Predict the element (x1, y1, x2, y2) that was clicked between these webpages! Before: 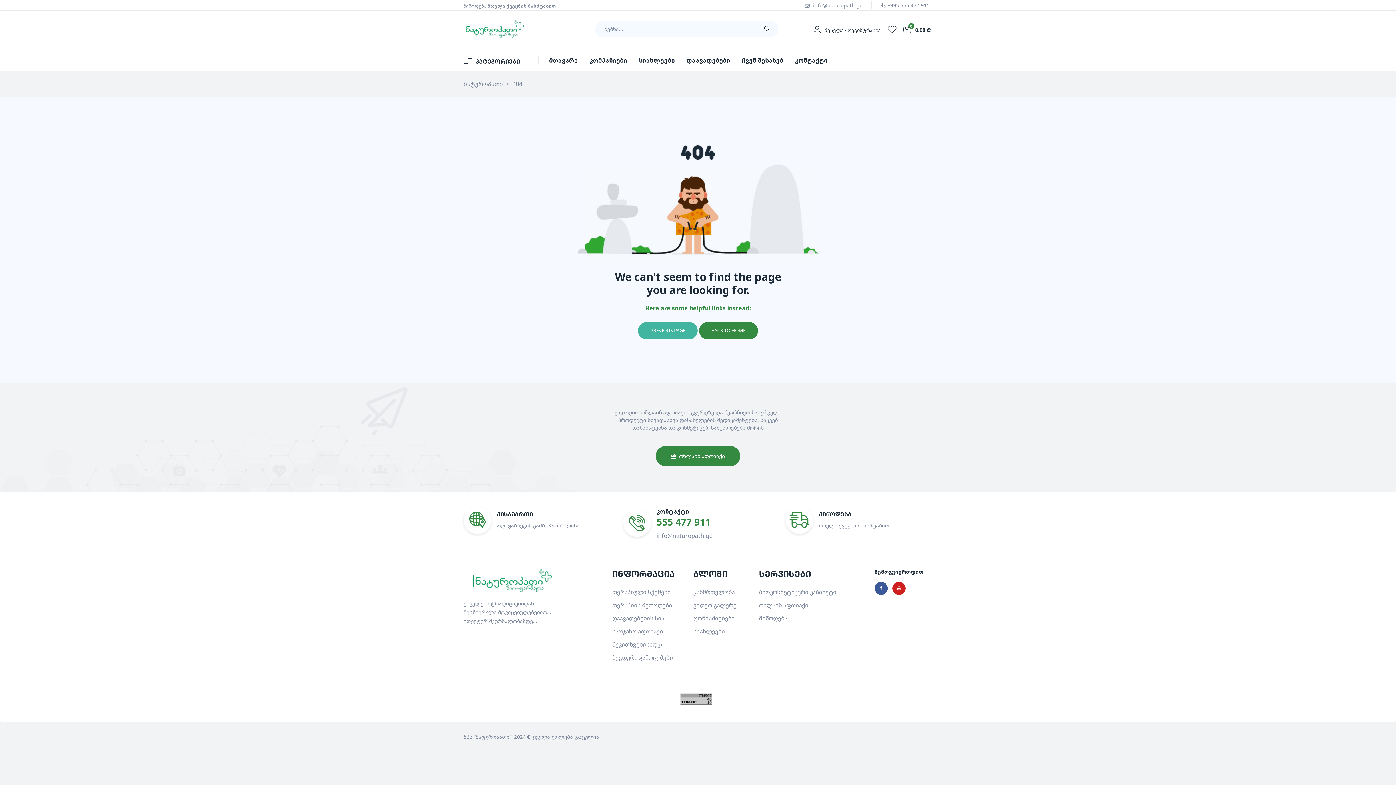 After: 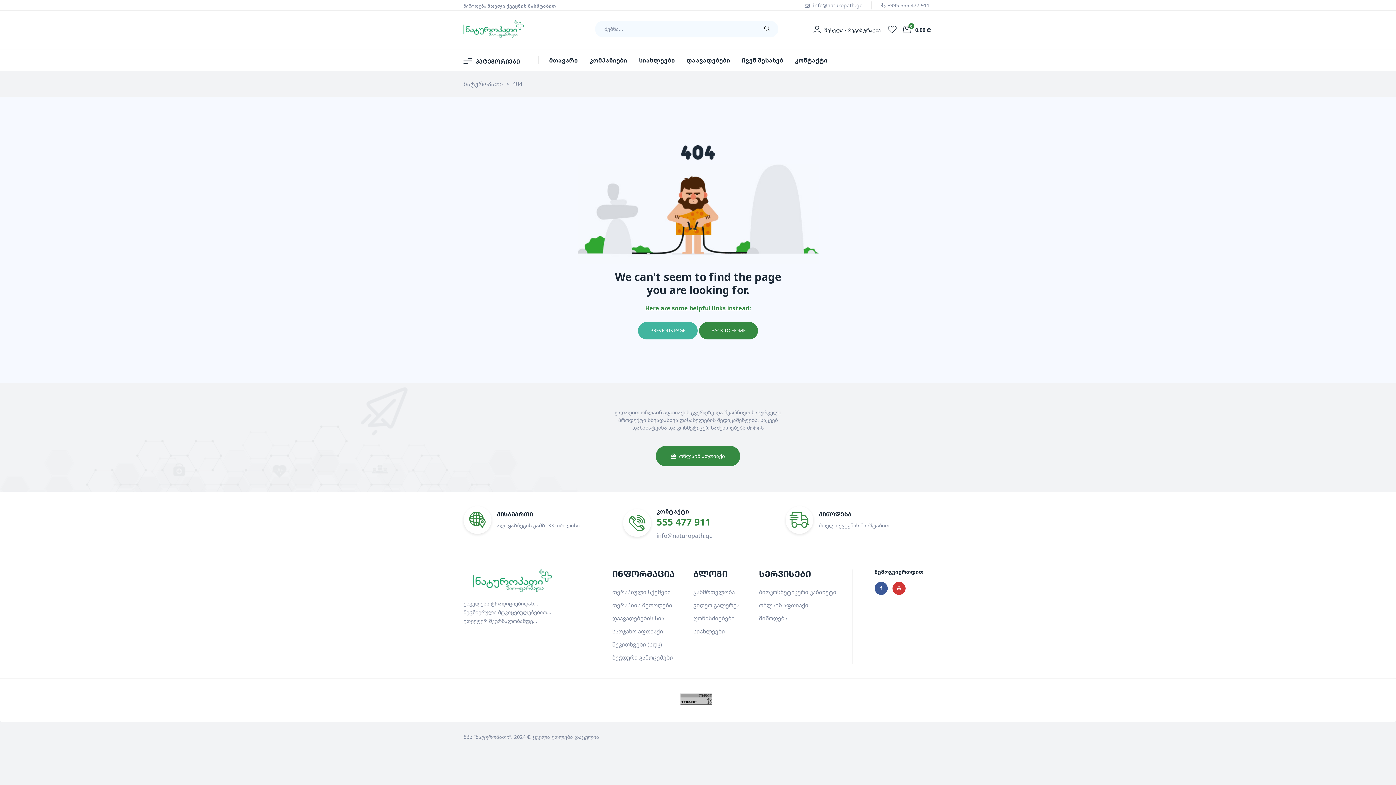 Action: label: Youtube bbox: (892, 582, 905, 595)